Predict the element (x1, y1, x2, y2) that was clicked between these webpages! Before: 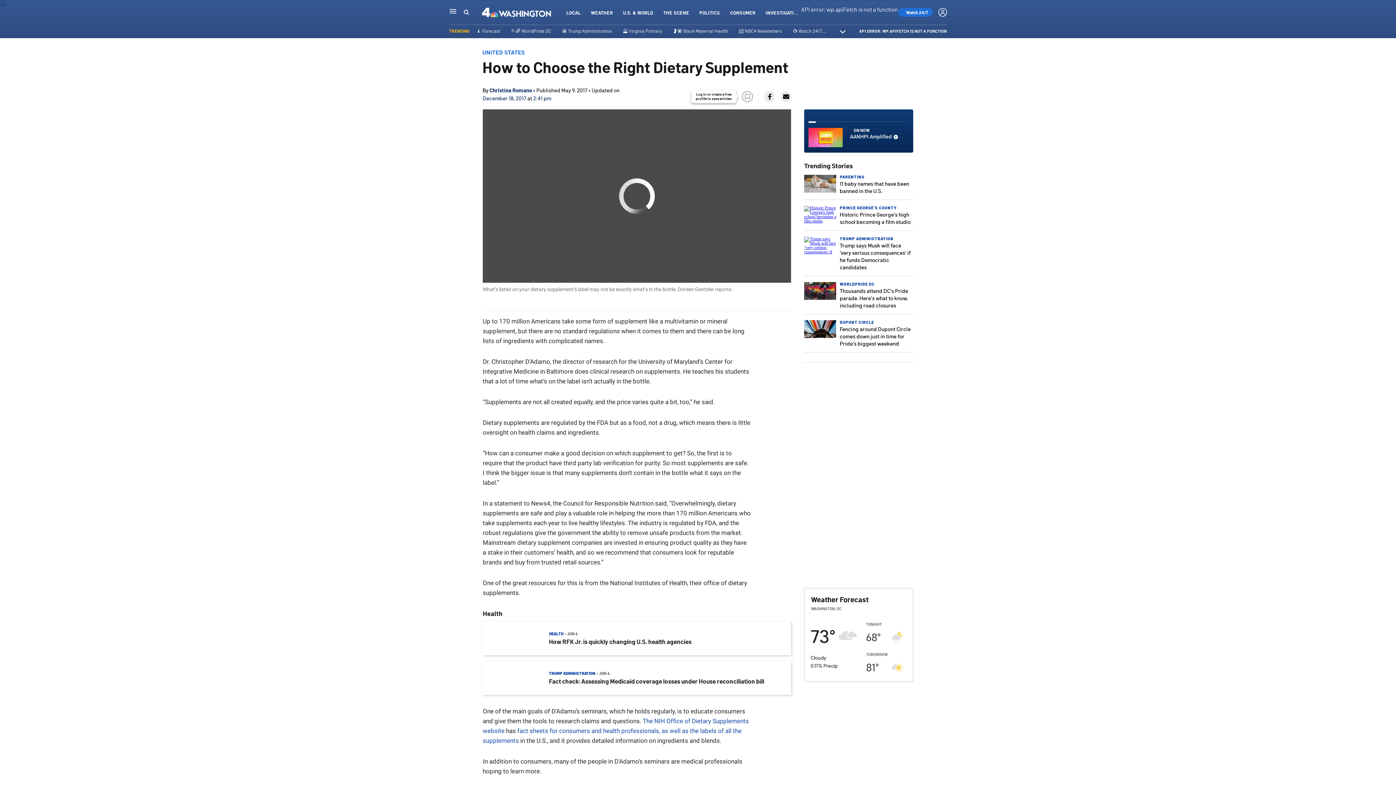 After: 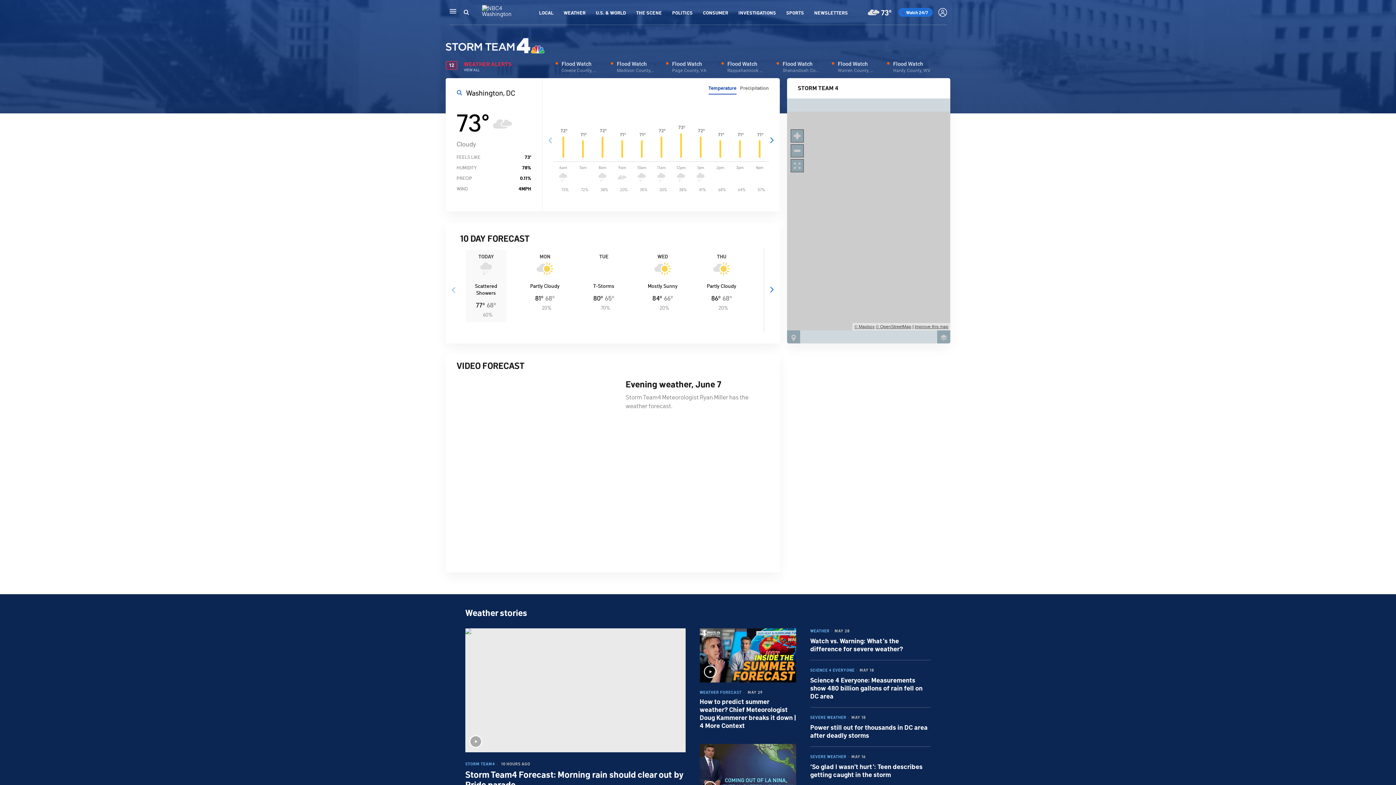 Action: bbox: (591, 9, 613, 15) label: WEATHER